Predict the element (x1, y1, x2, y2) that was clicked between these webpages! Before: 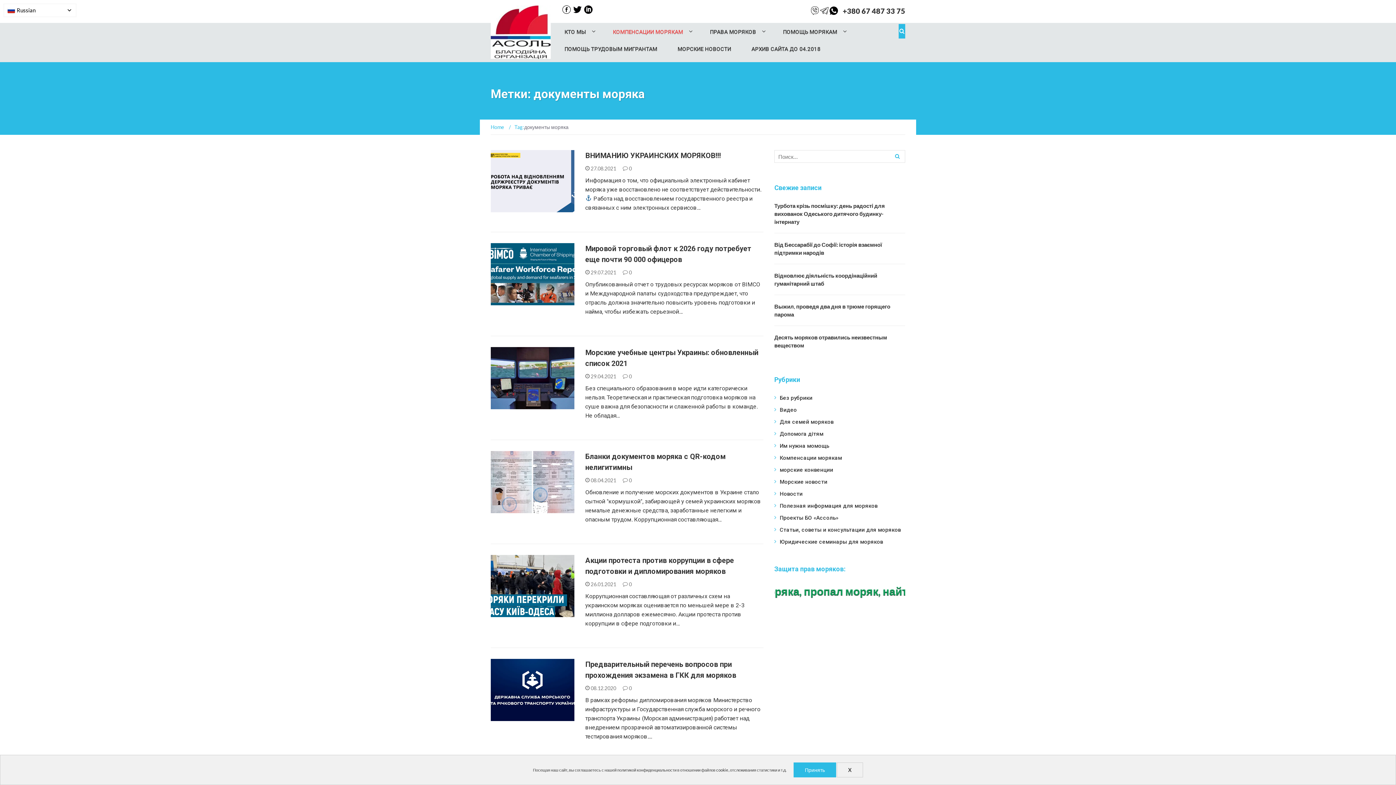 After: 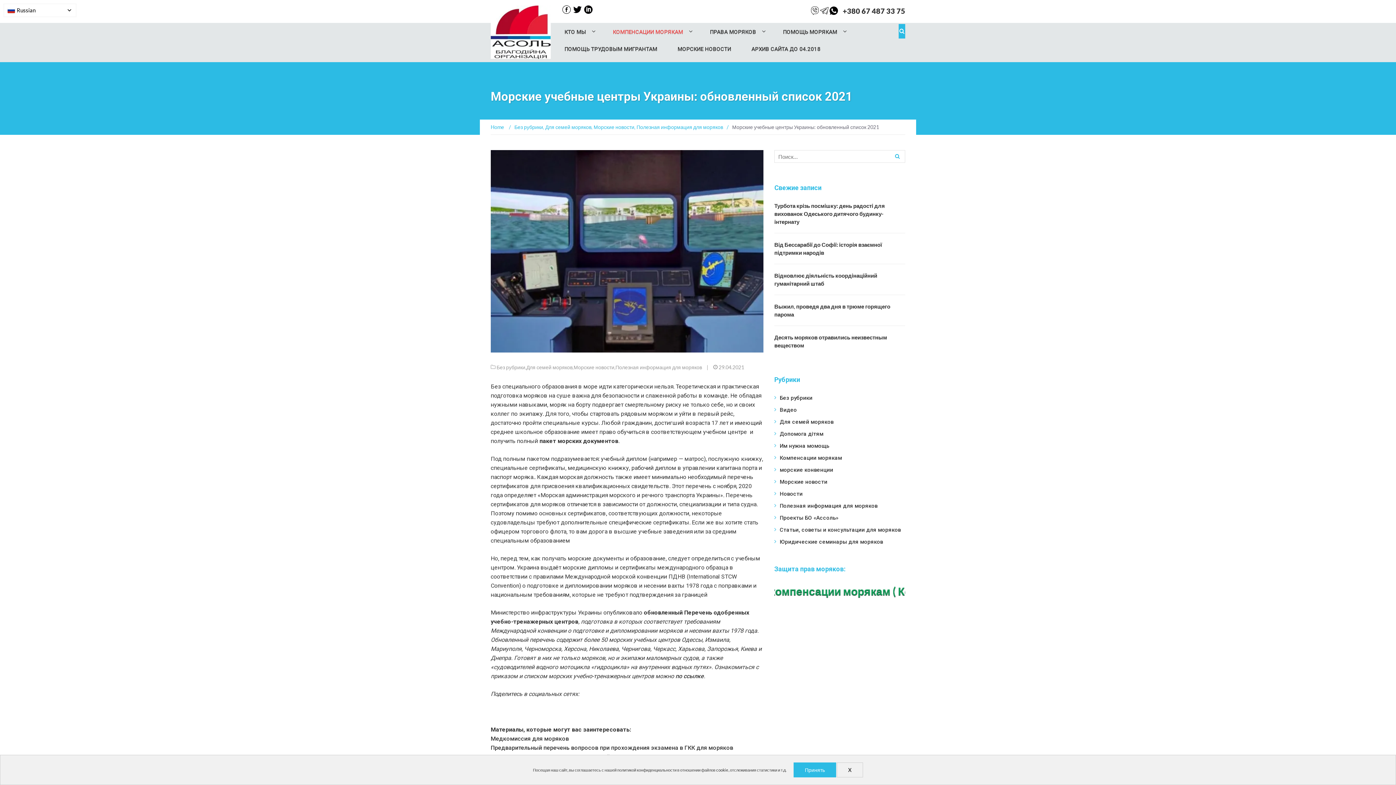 Action: bbox: (490, 374, 574, 380)